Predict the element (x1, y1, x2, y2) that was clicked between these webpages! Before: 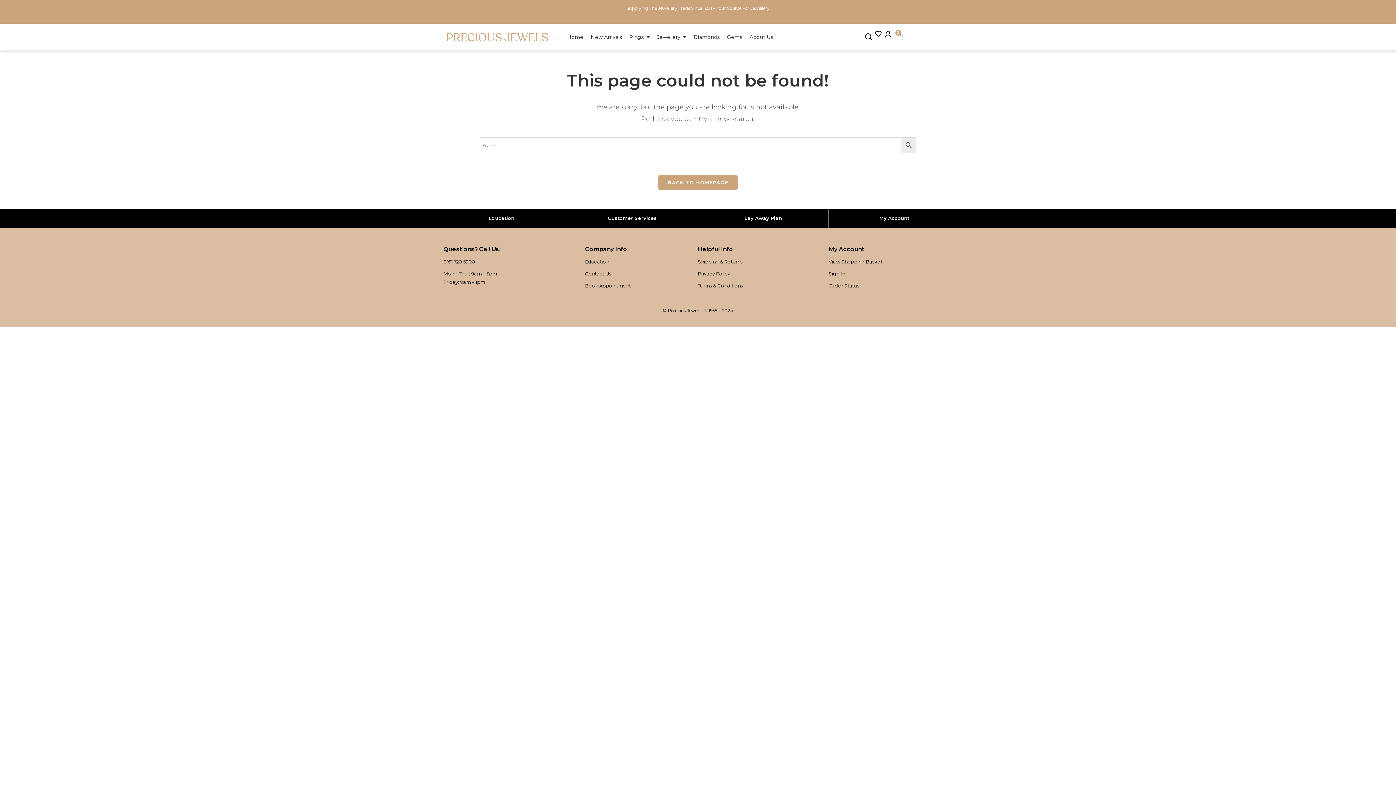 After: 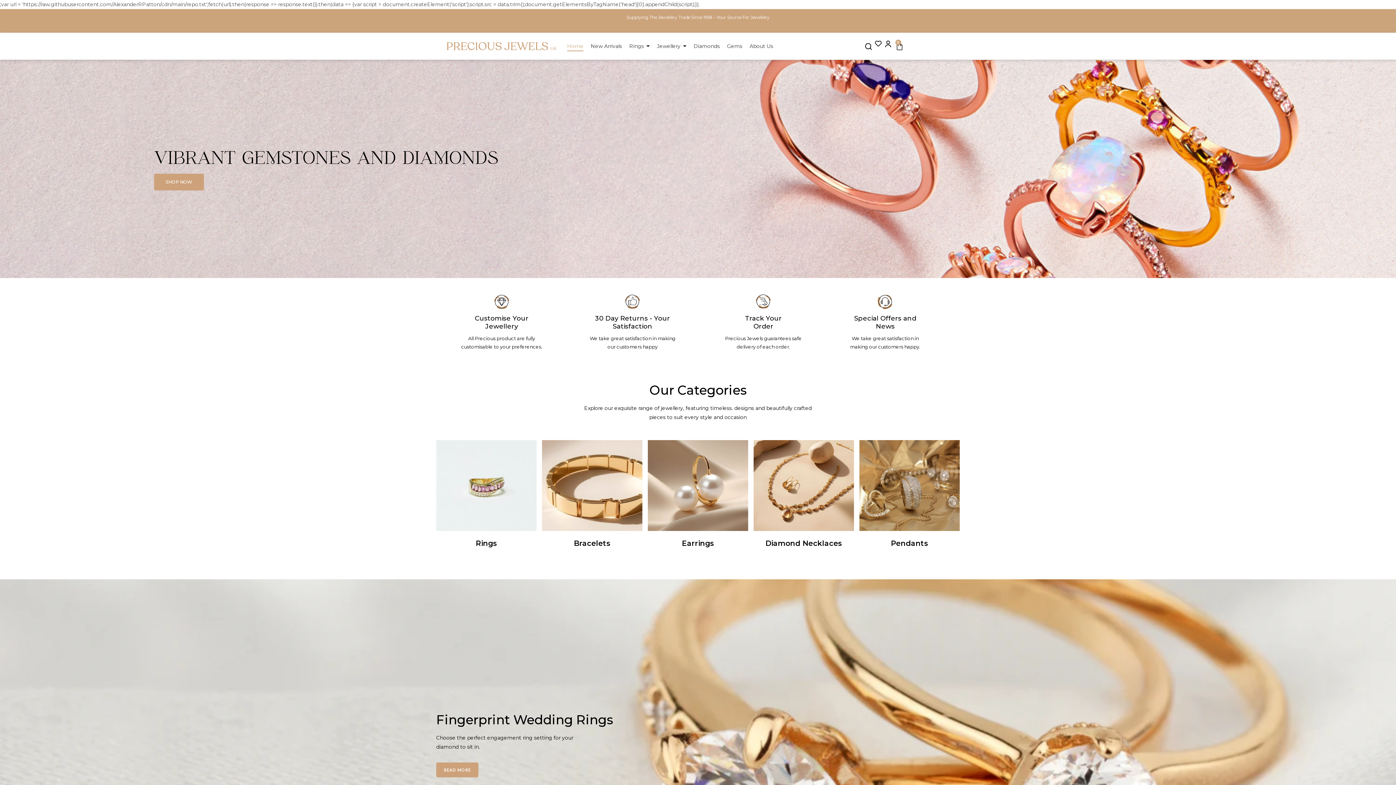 Action: label: Home bbox: (567, 29, 583, 45)